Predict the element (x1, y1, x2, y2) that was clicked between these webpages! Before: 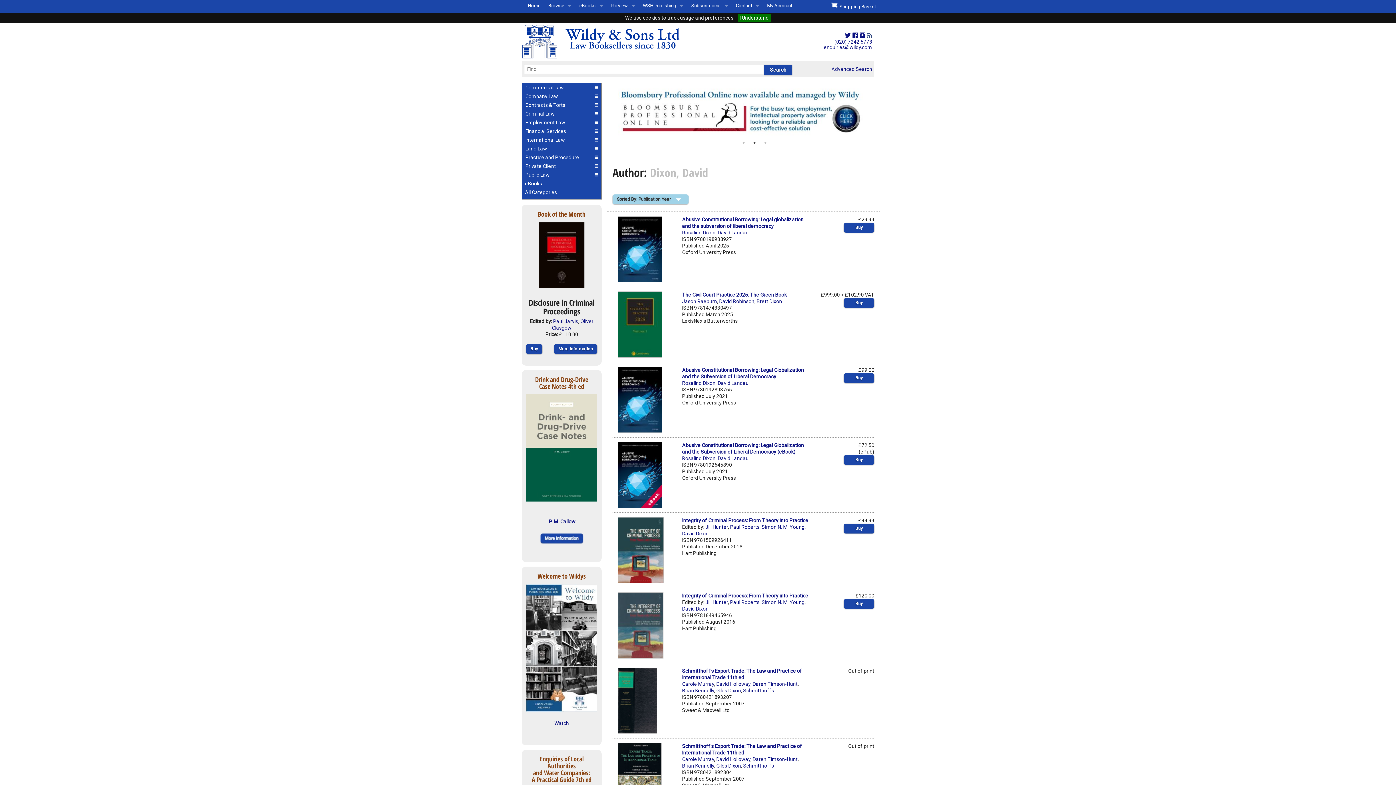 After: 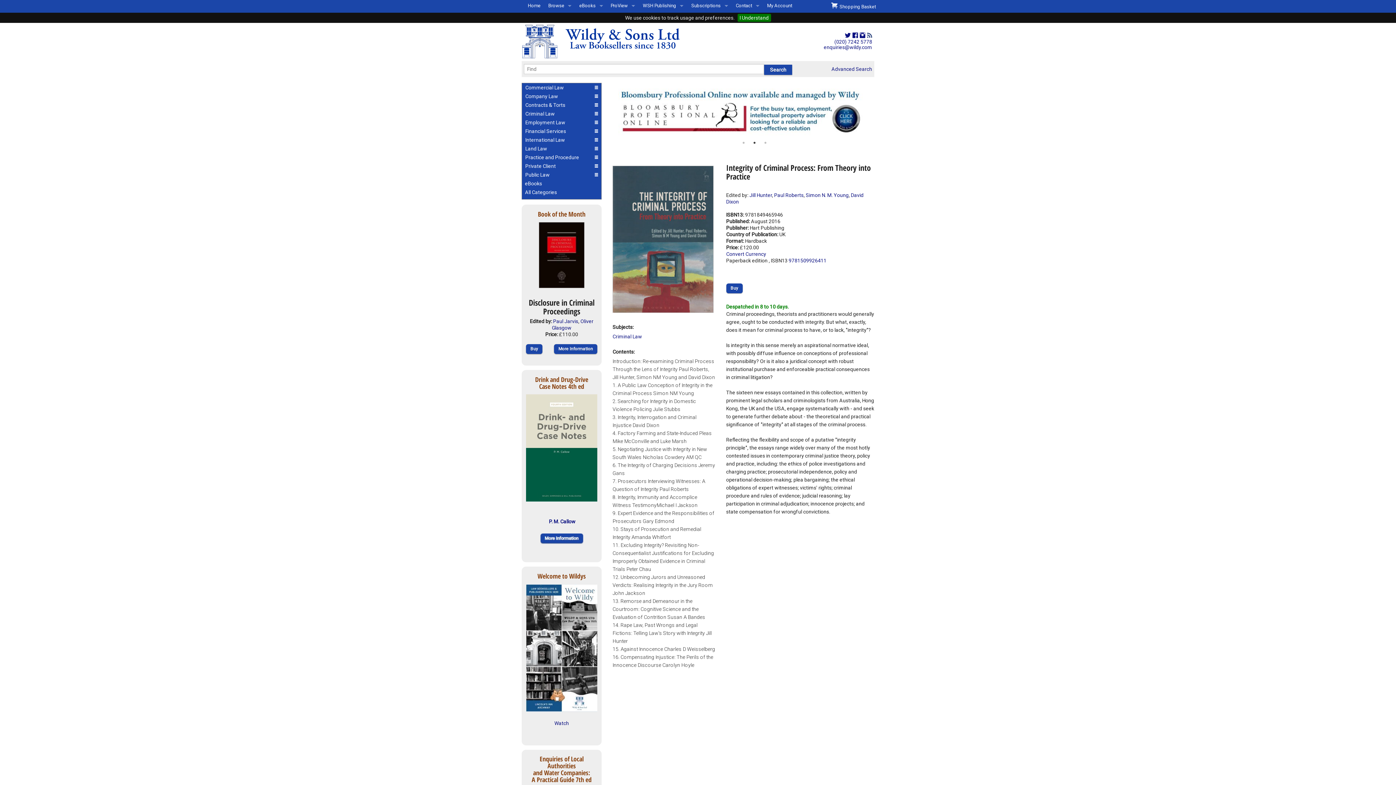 Action: bbox: (682, 592, 808, 598) label: Integrity of Criminal Process: From Theory into Practice